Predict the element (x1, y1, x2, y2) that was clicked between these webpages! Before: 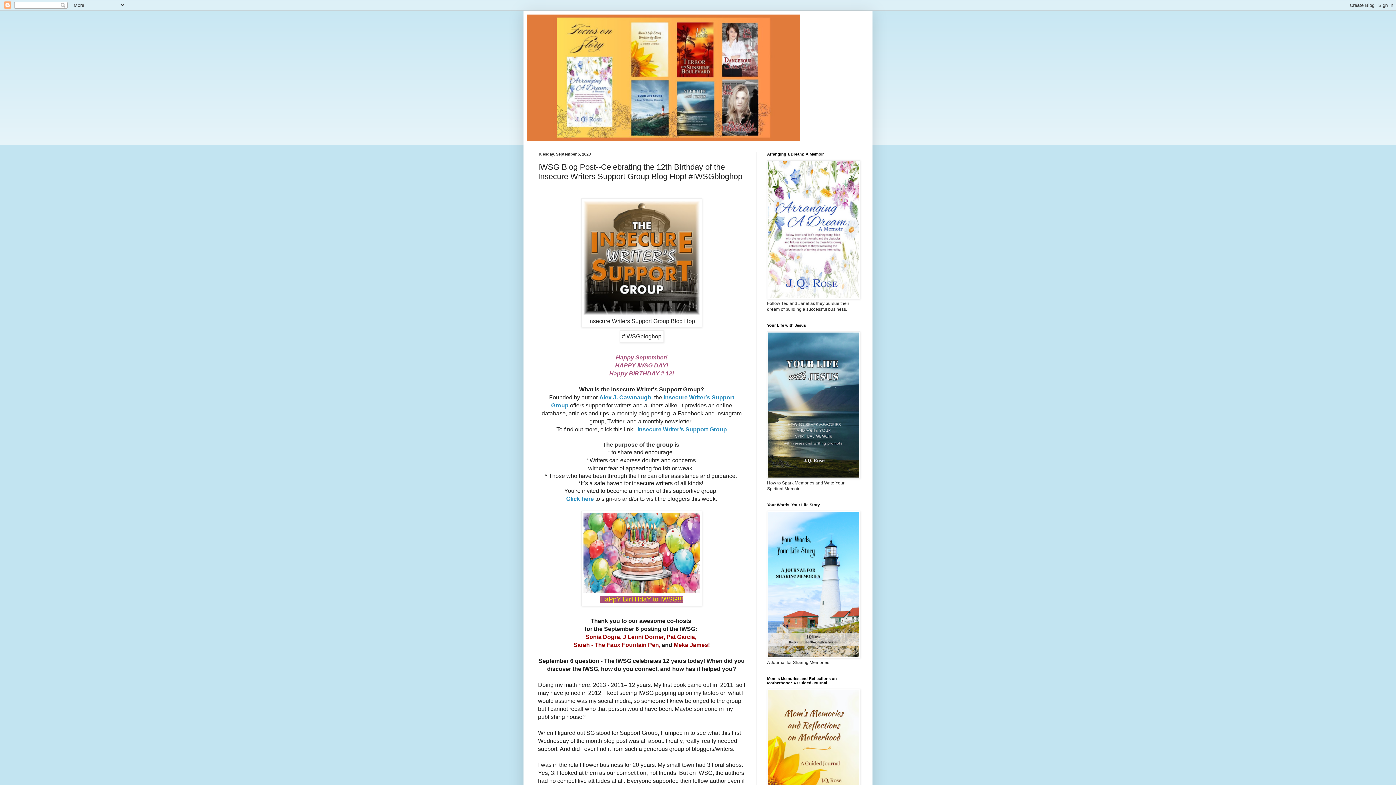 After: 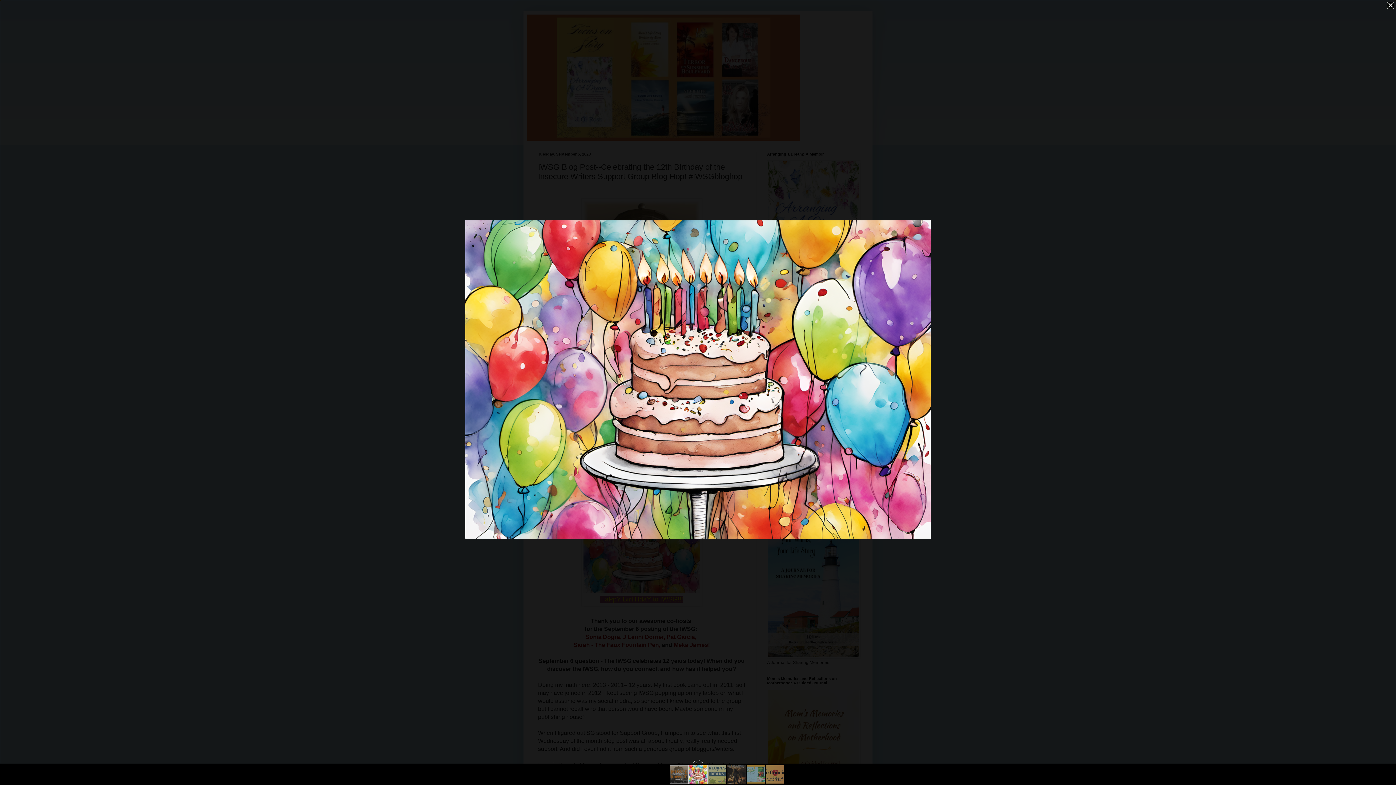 Action: bbox: (583, 587, 700, 594)